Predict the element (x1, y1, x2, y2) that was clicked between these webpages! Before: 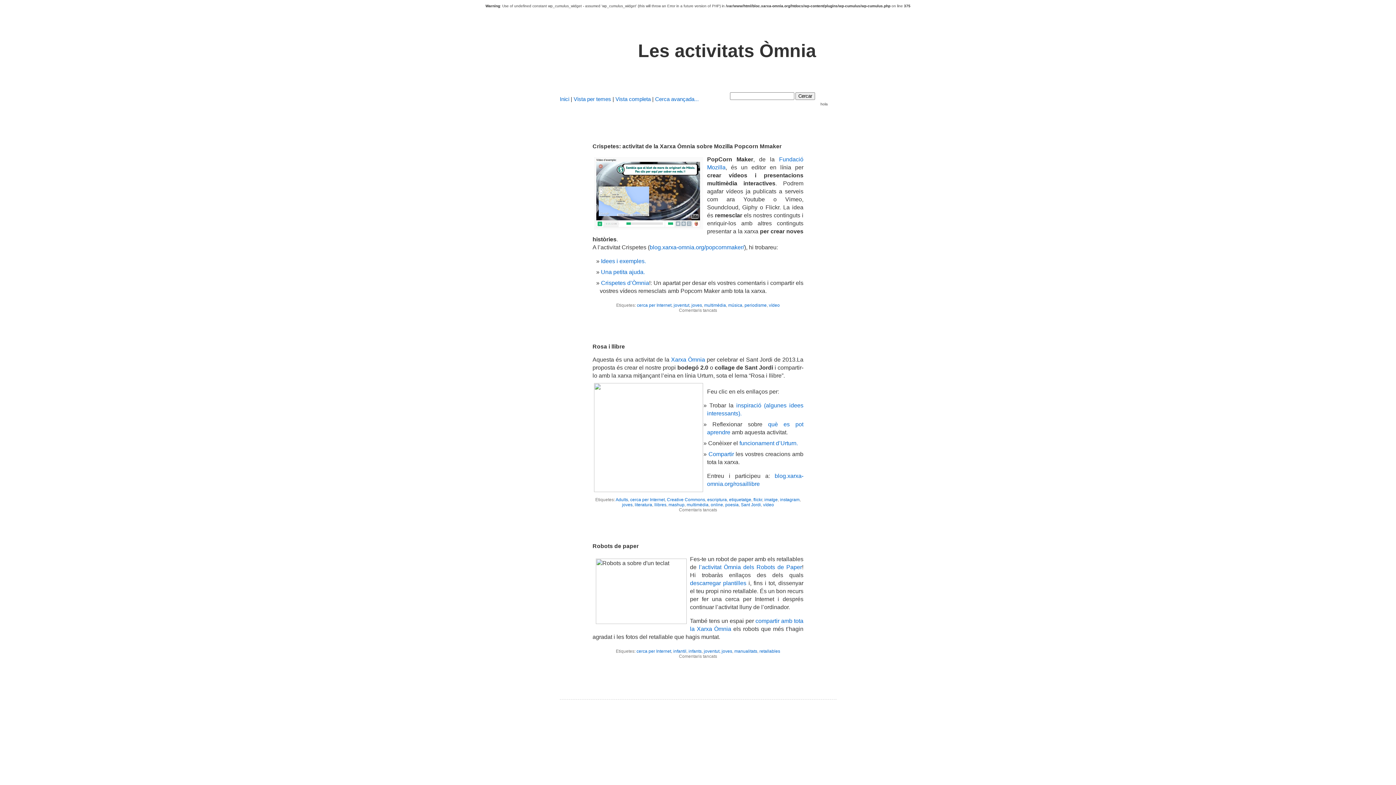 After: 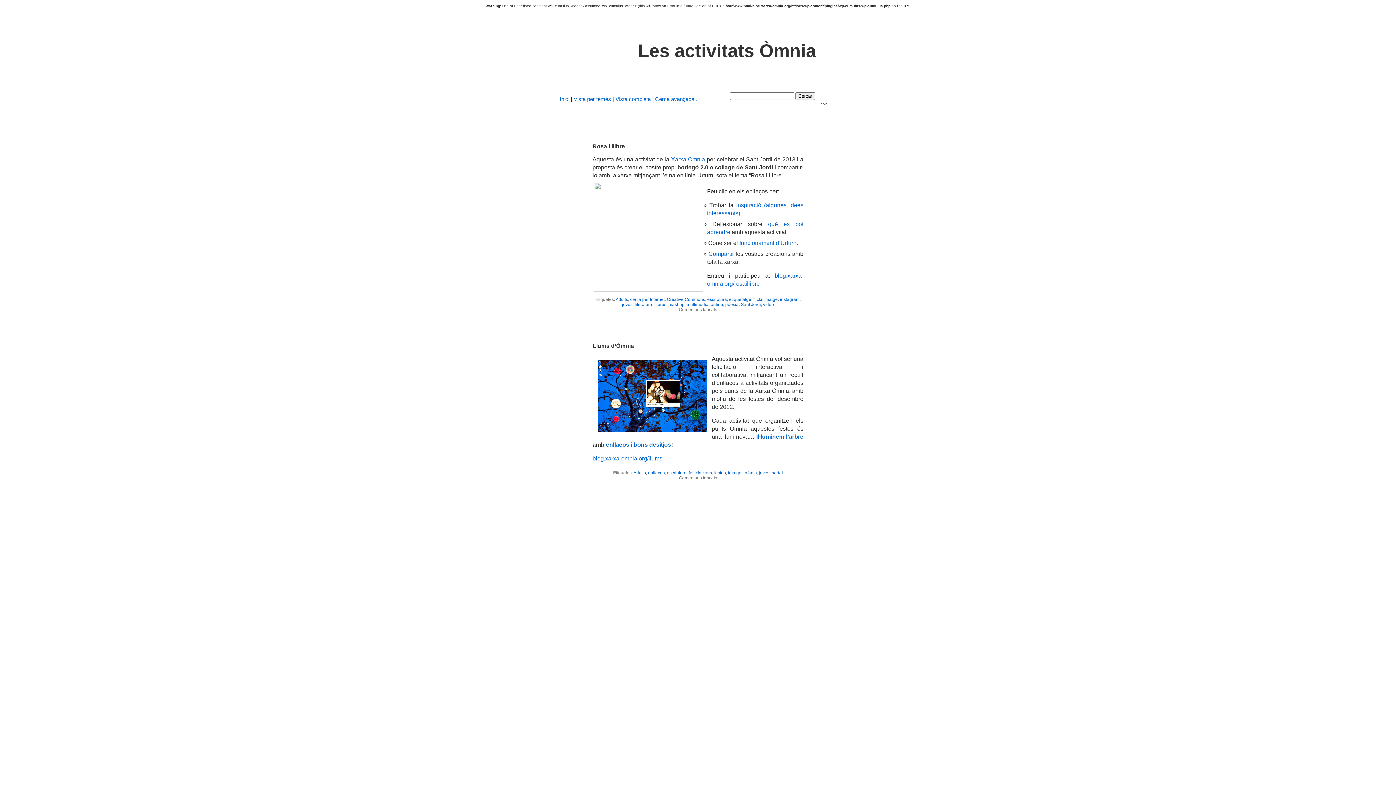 Action: label: Adults bbox: (615, 497, 628, 502)